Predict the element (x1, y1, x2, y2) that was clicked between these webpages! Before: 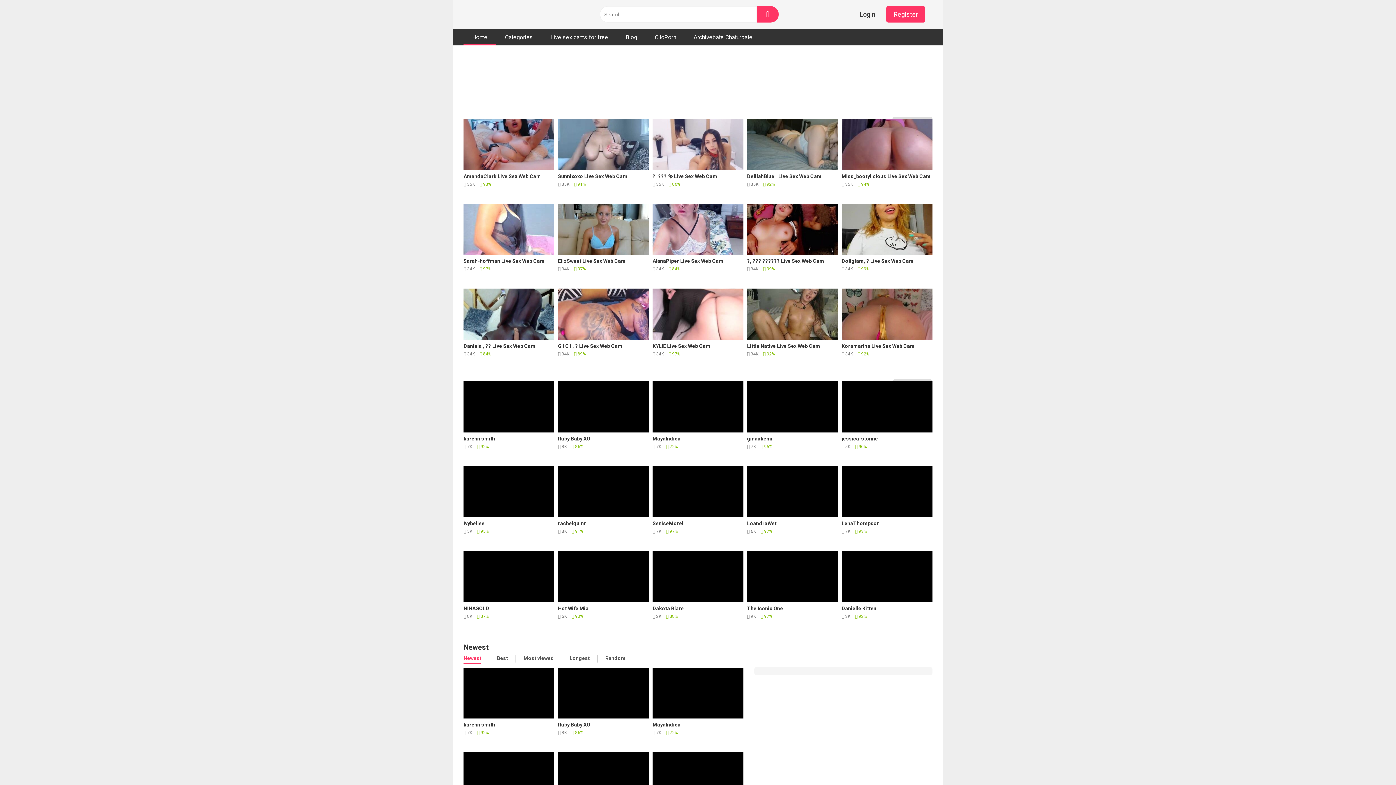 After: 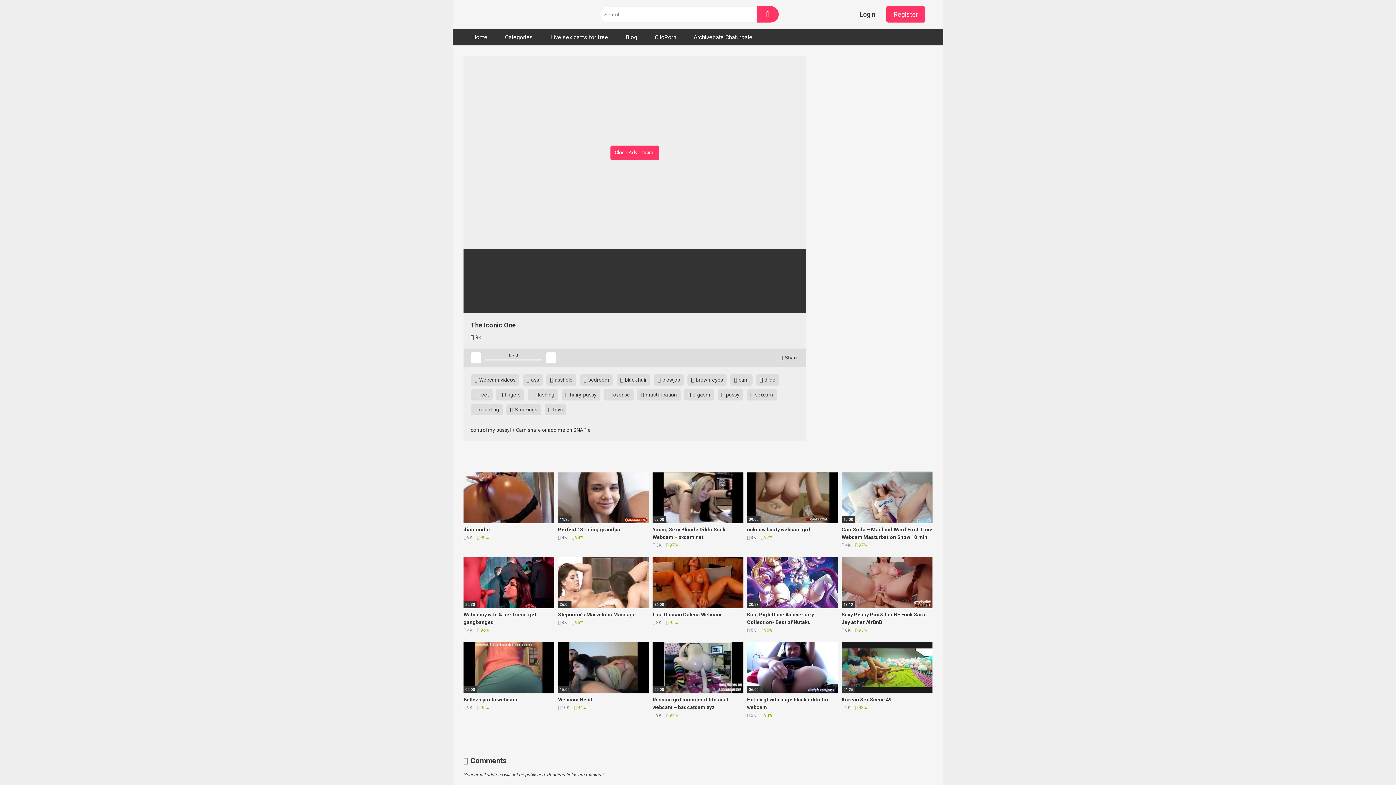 Action: bbox: (747, 551, 838, 627) label: The Iconic One
 9K  97%